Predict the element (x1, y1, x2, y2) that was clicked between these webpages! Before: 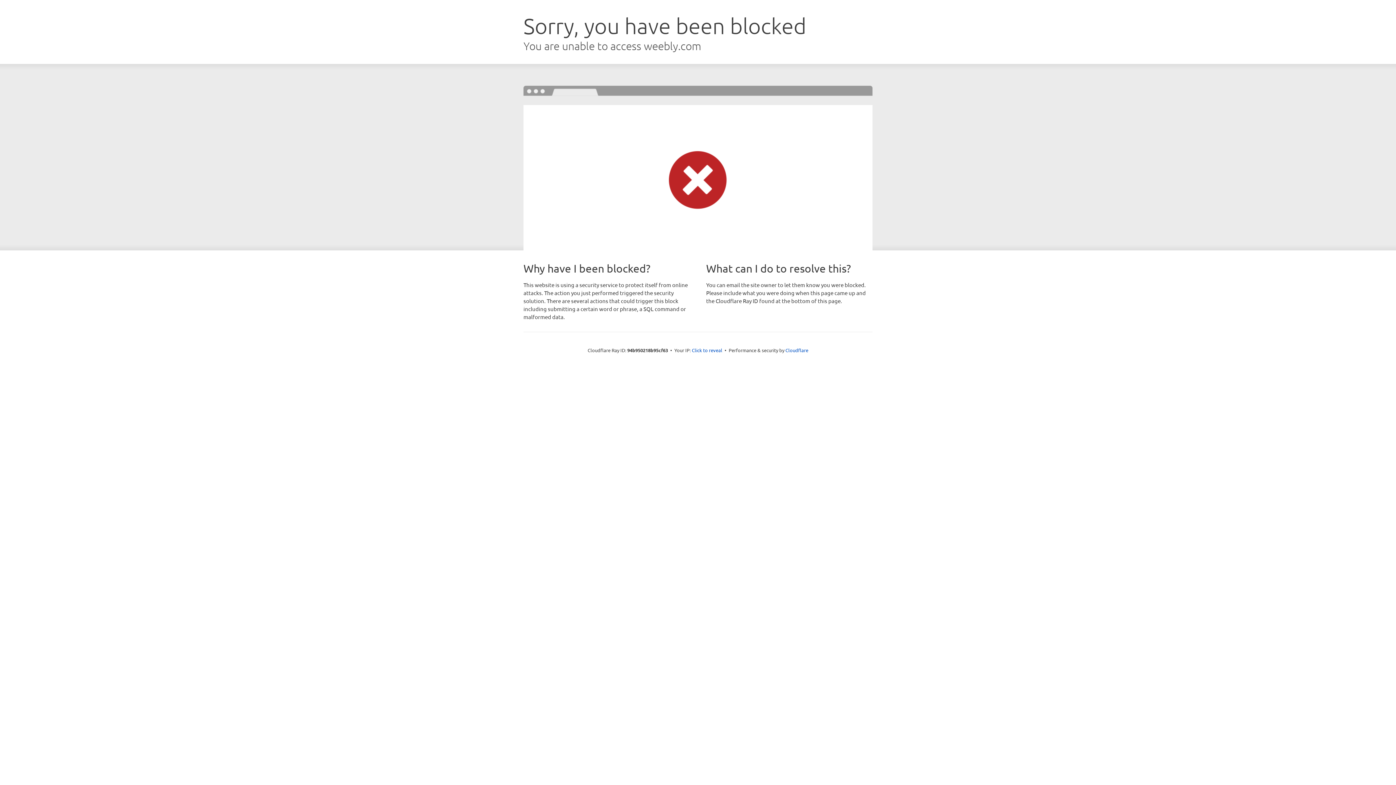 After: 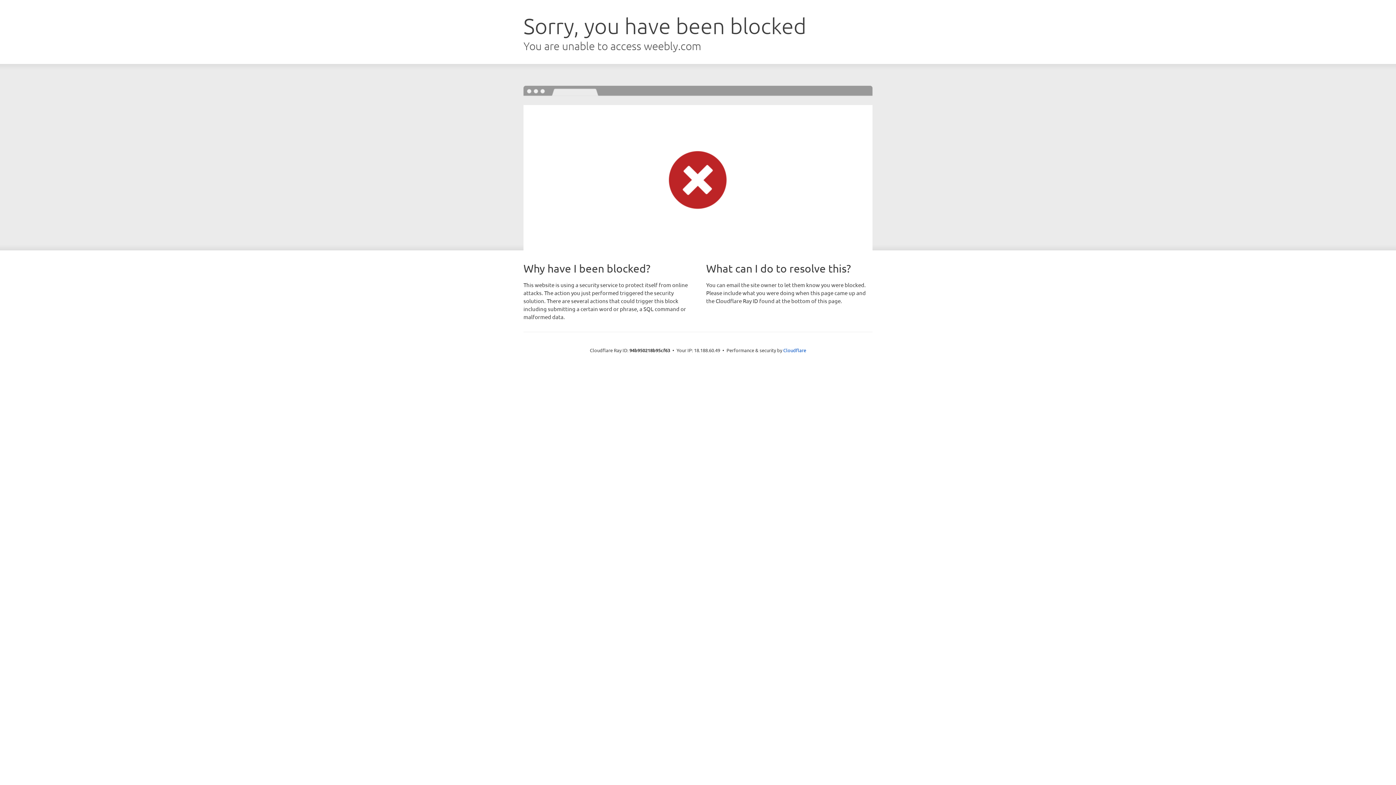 Action: bbox: (692, 346, 722, 353) label: Click to reveal